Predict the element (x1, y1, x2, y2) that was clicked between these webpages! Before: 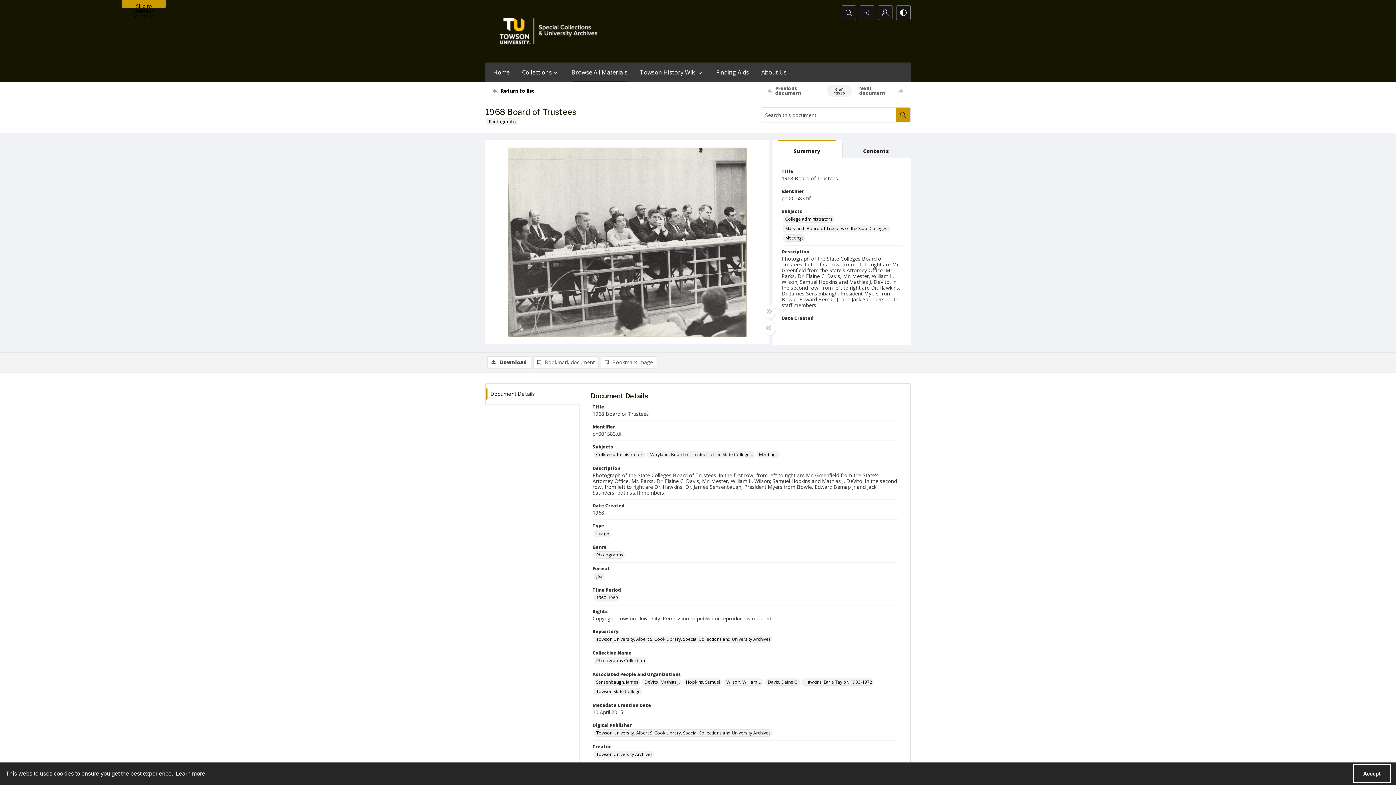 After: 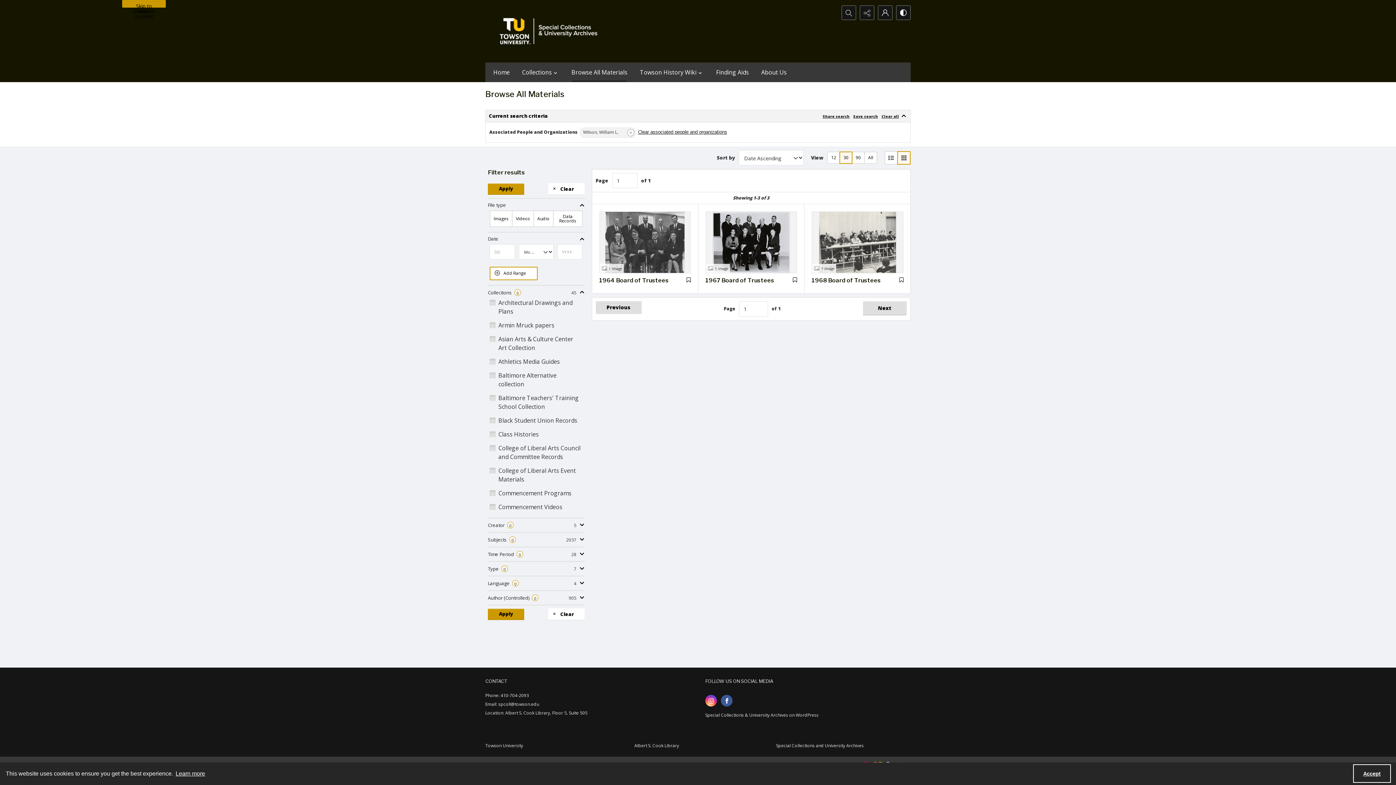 Action: bbox: (724, 678, 763, 686) label: Associated People and Organizations Wilson, William L.